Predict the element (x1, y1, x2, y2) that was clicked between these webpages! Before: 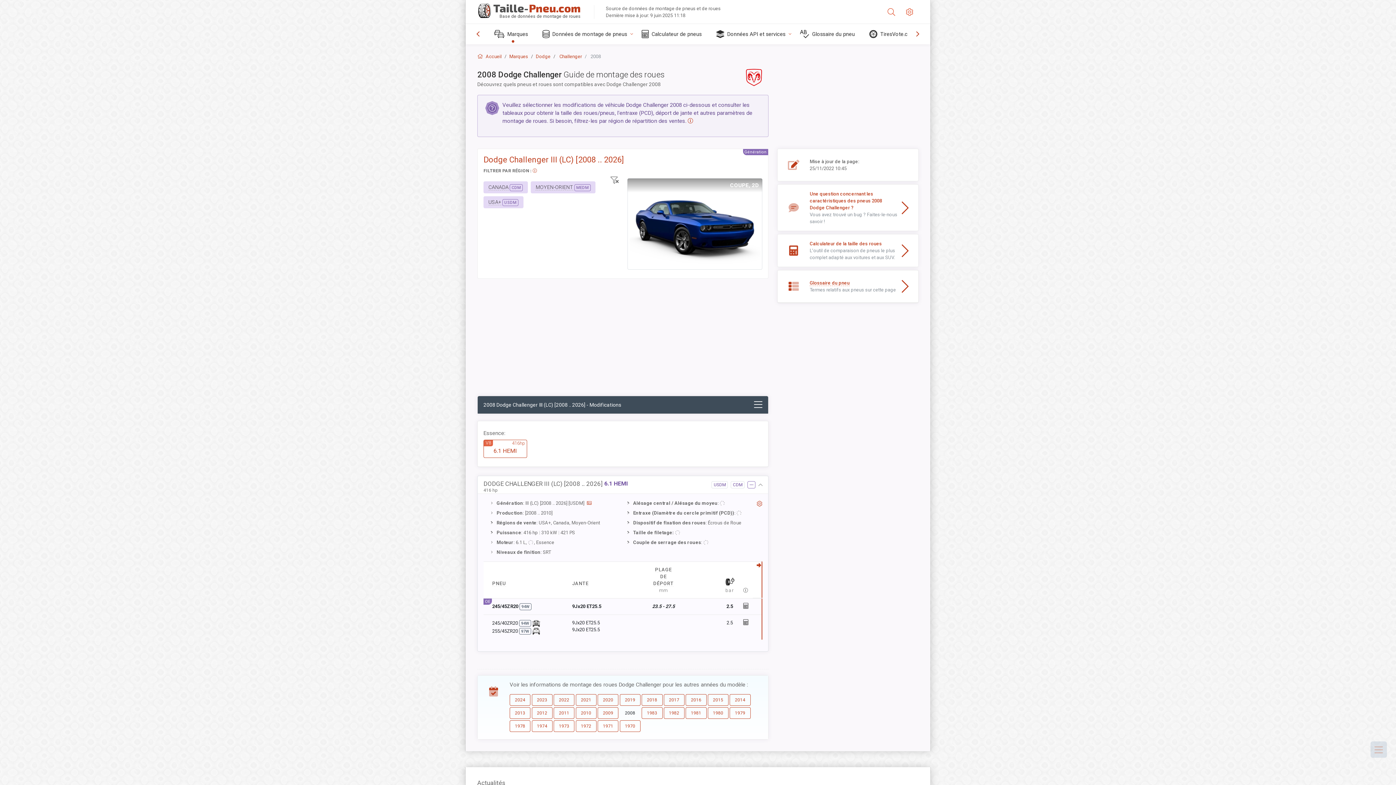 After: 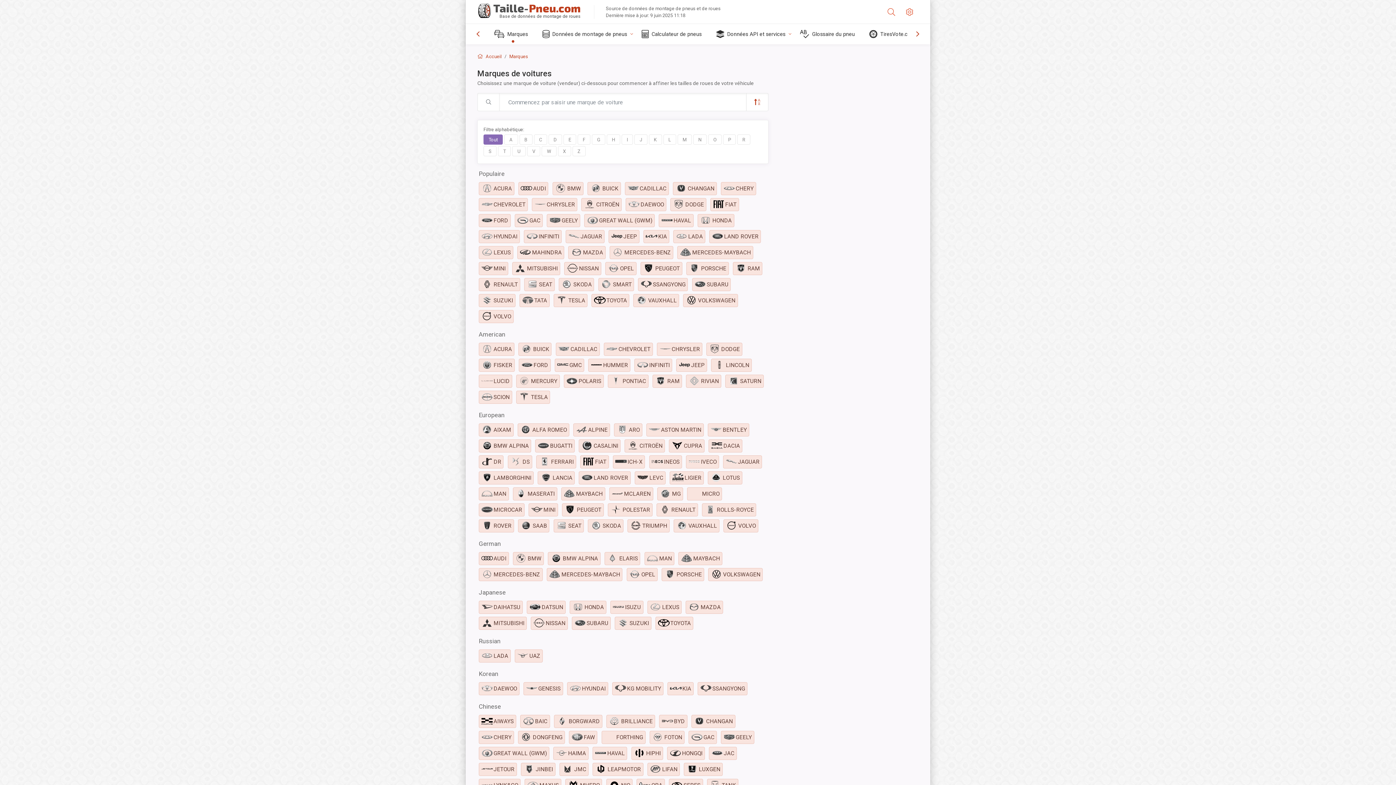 Action: bbox: (509, 53, 528, 59) label: Marques